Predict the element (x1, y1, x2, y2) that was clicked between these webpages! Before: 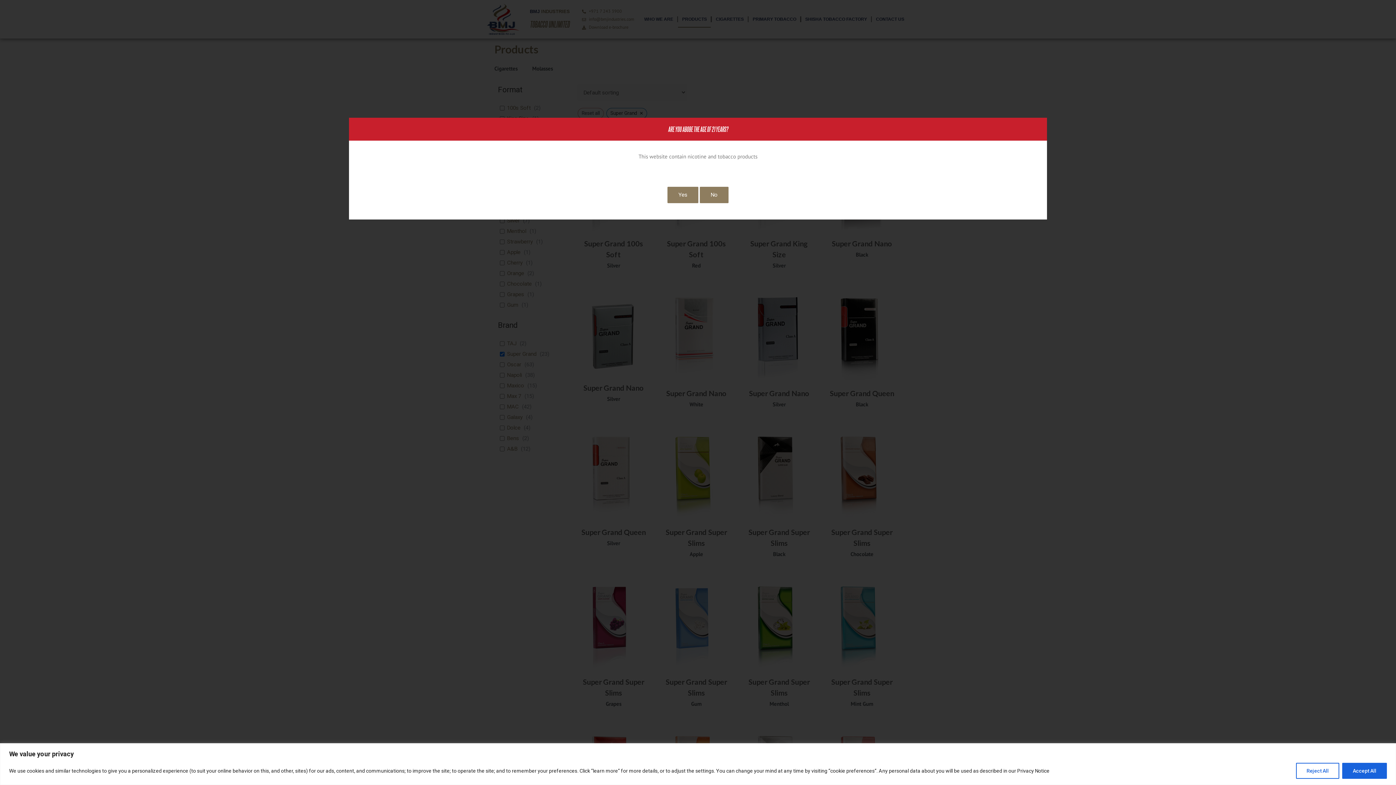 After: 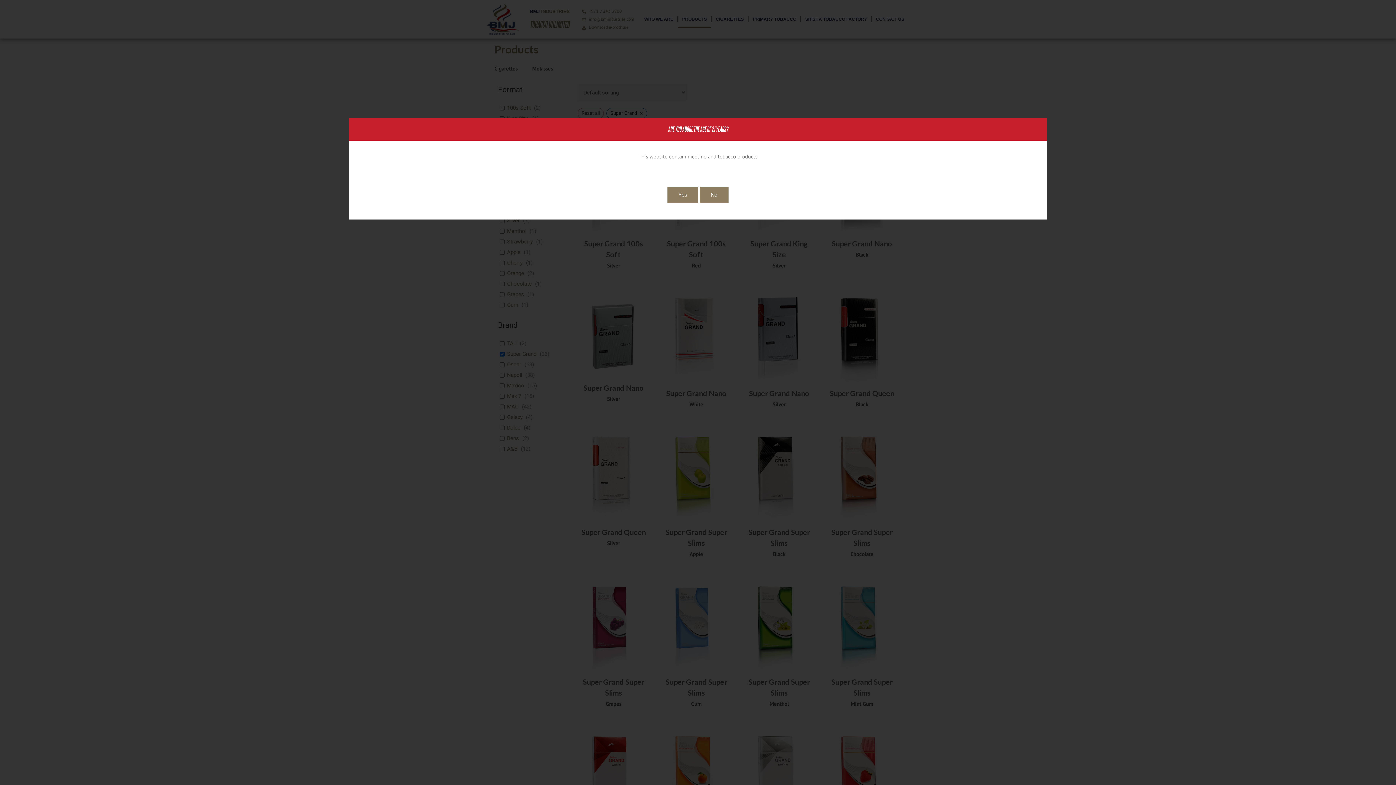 Action: bbox: (1296, 763, 1339, 779) label: Reject All